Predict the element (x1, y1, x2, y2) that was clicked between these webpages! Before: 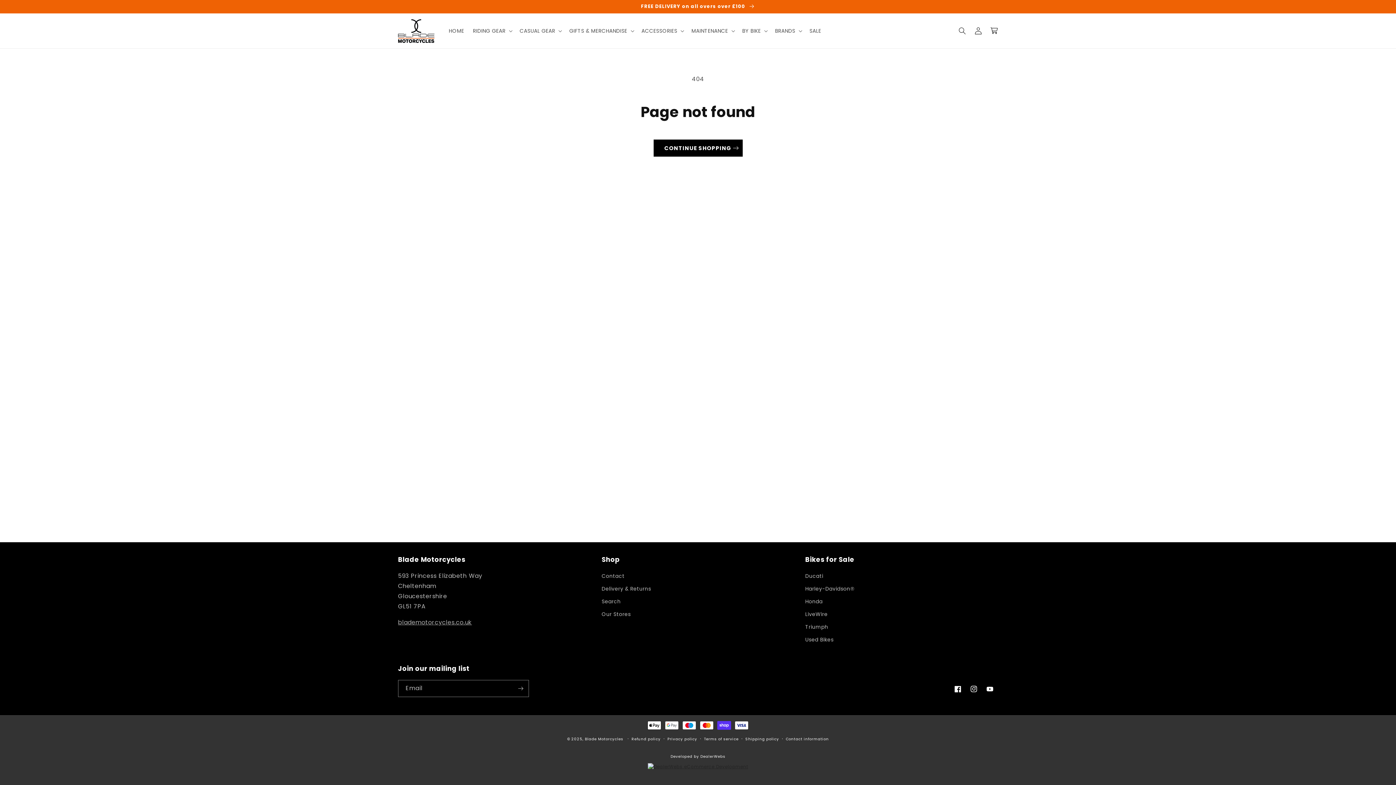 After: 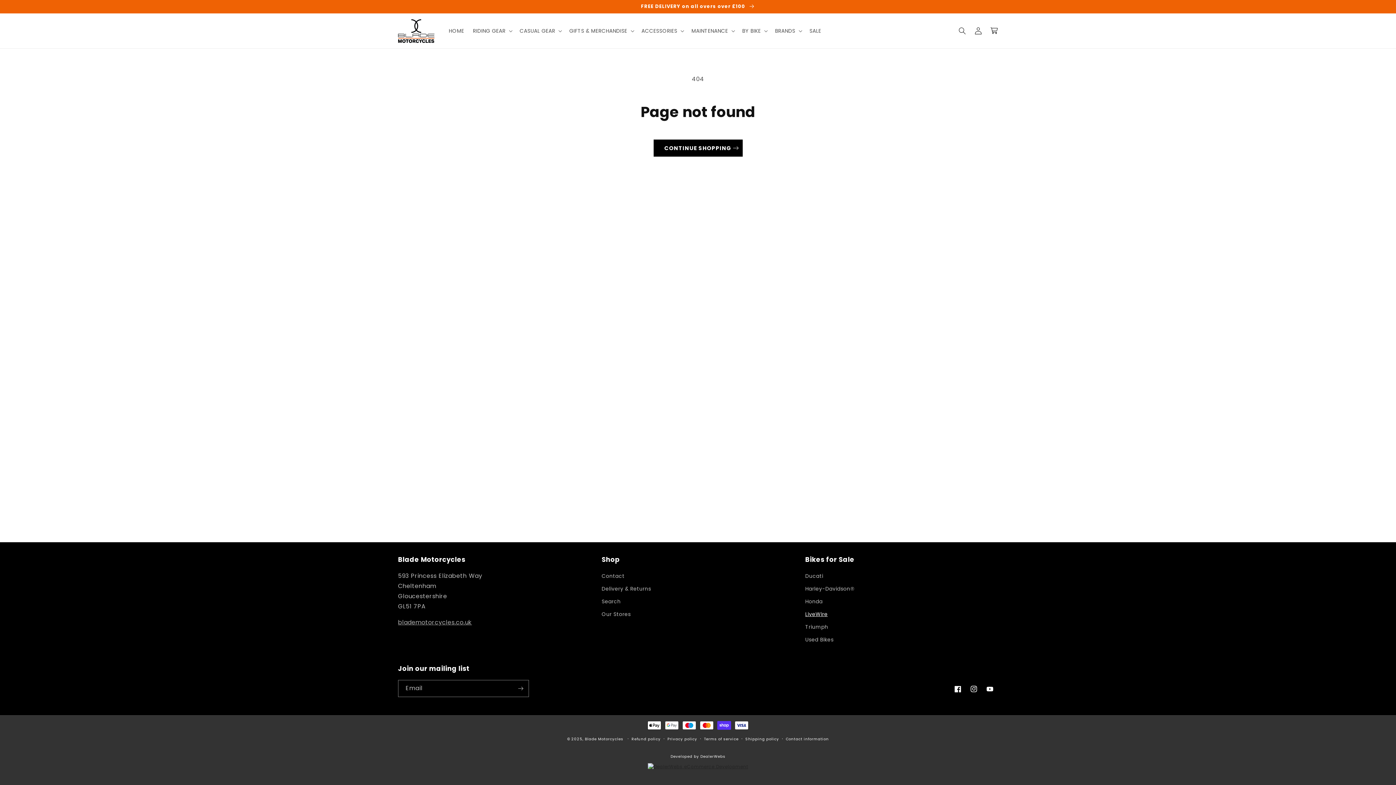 Action: label: LiveWire bbox: (805, 608, 827, 621)